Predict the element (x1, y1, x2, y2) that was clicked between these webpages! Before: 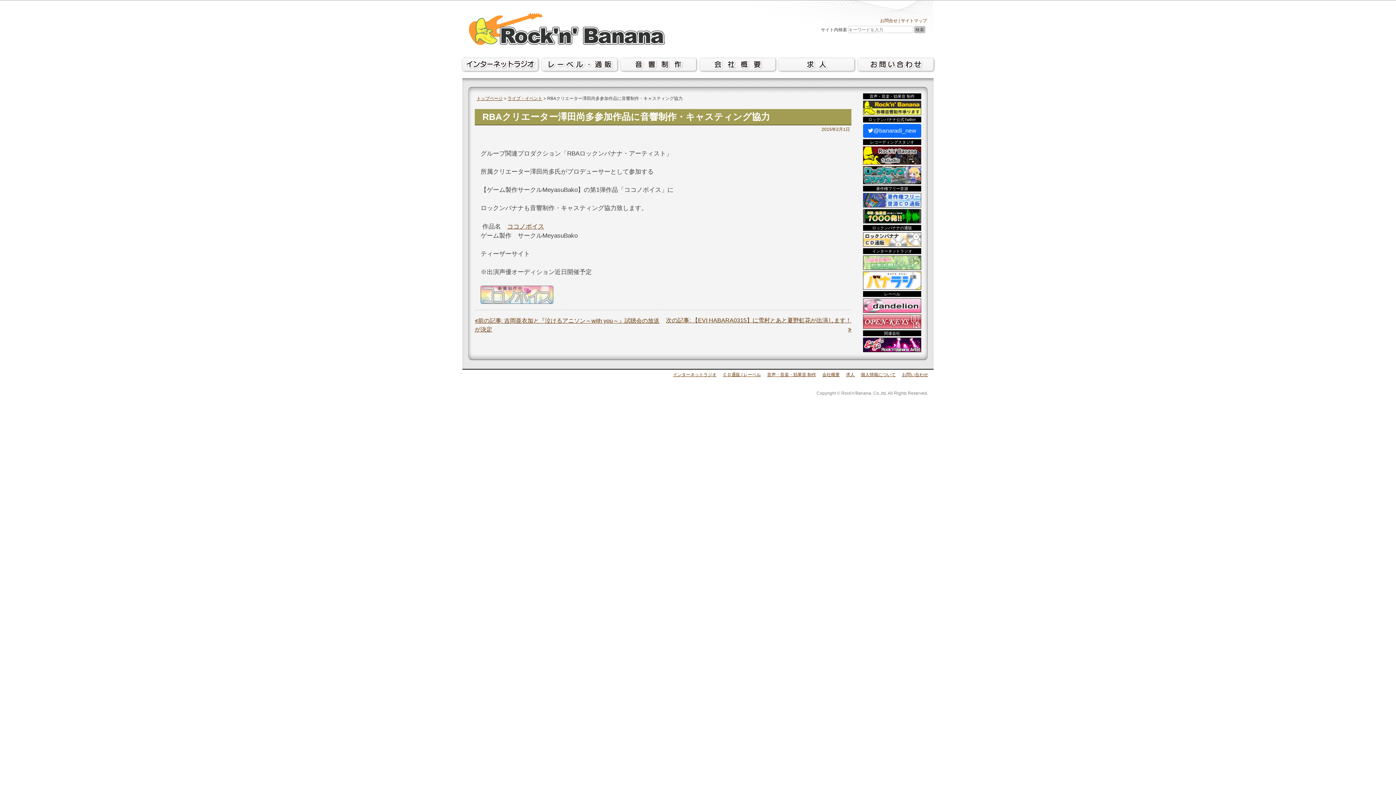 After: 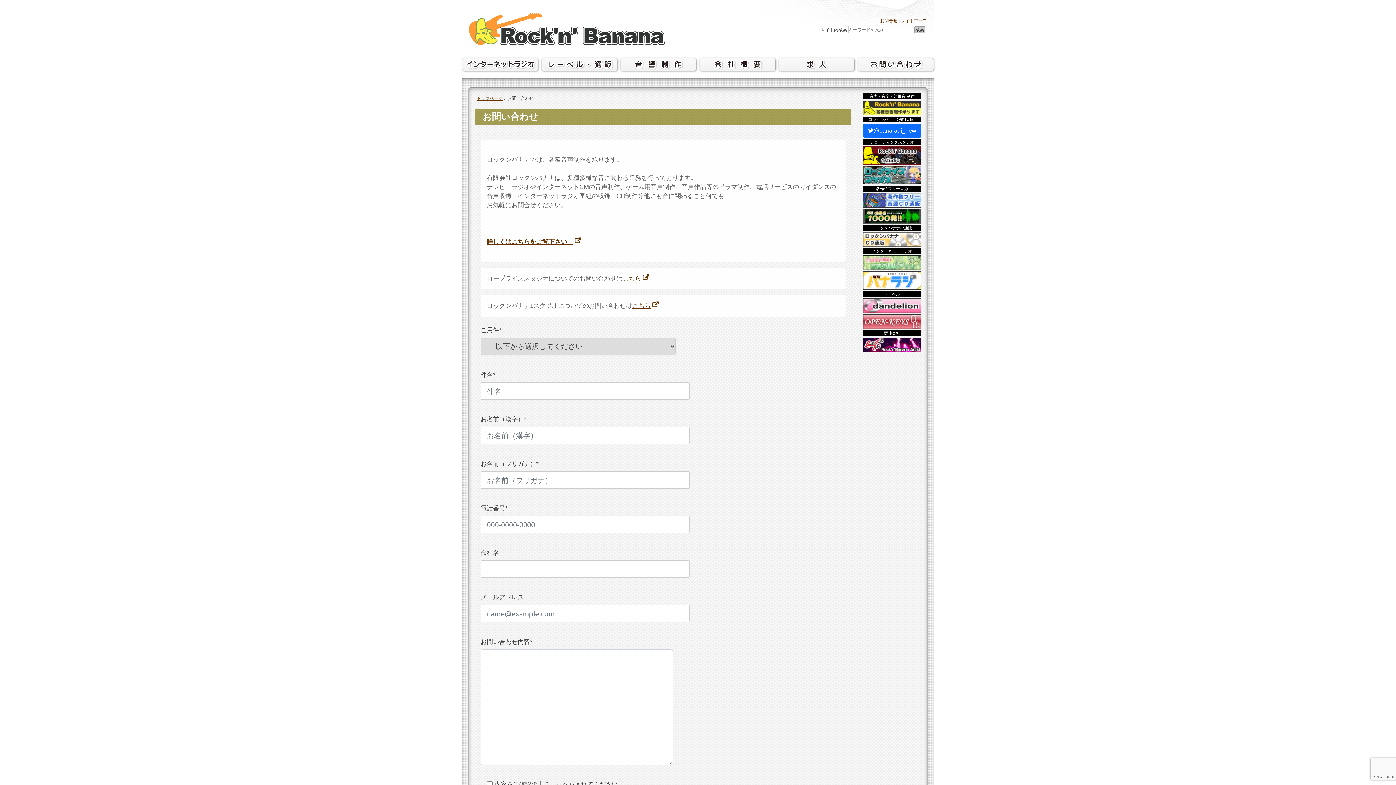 Action: bbox: (902, 372, 928, 377) label: お問い合わせ